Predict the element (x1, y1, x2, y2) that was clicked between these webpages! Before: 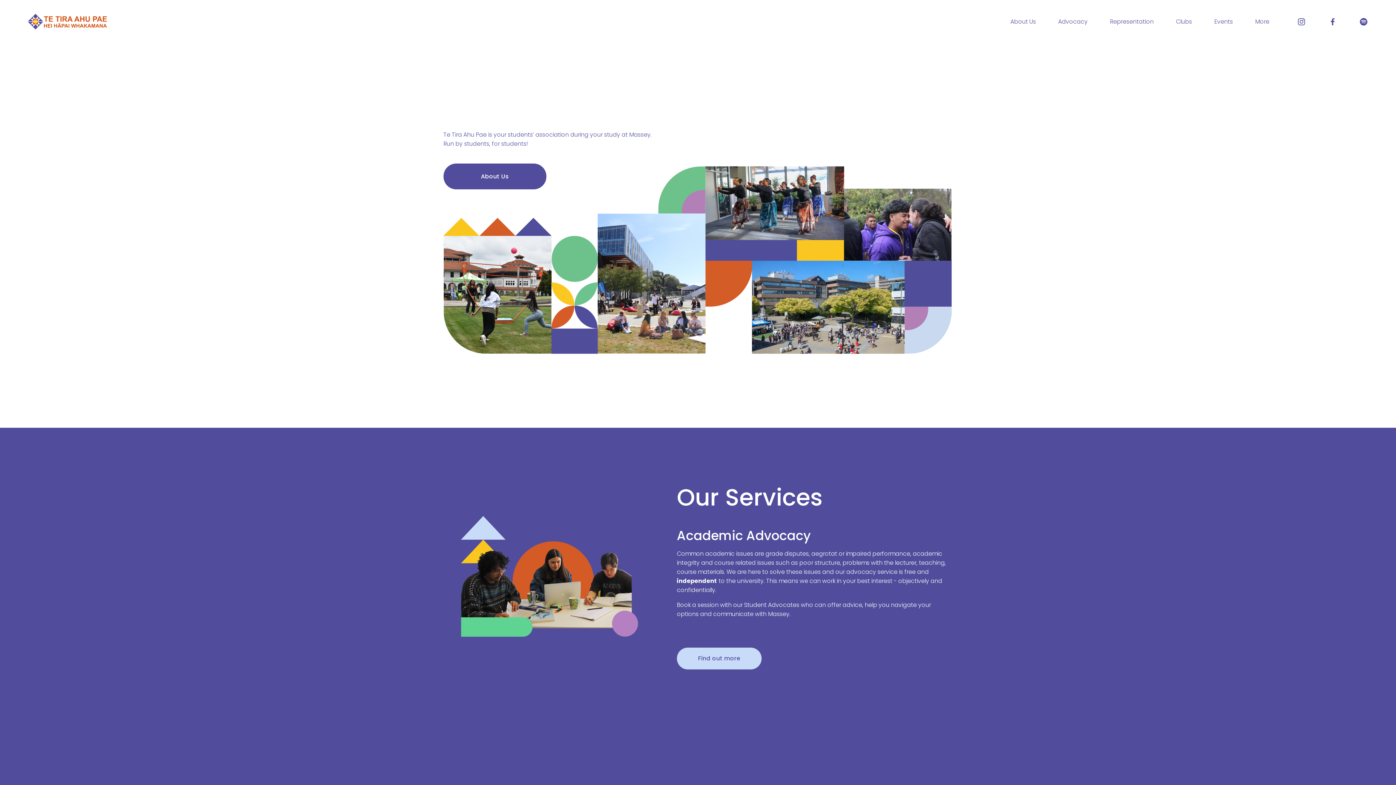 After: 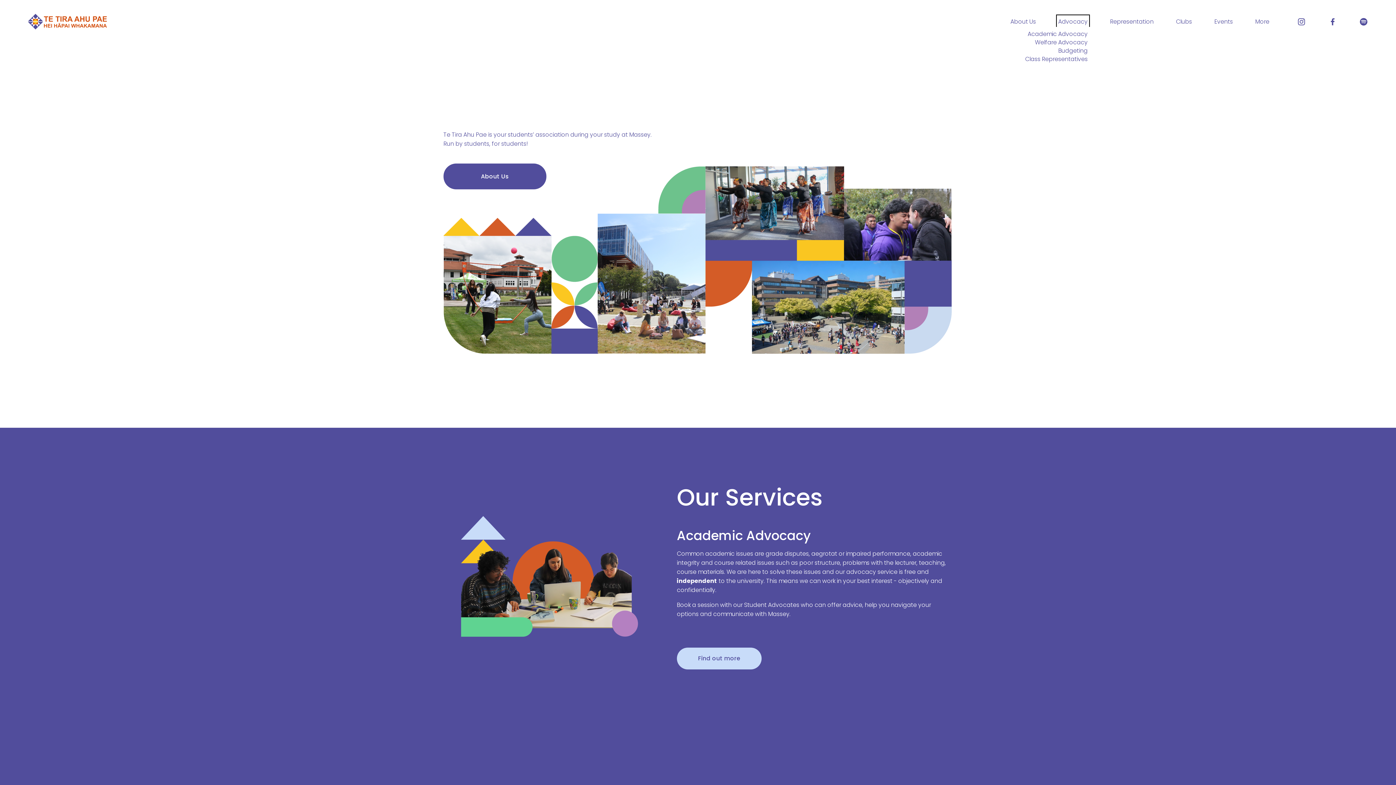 Action: bbox: (1058, 16, 1087, 26) label: folder dropdown